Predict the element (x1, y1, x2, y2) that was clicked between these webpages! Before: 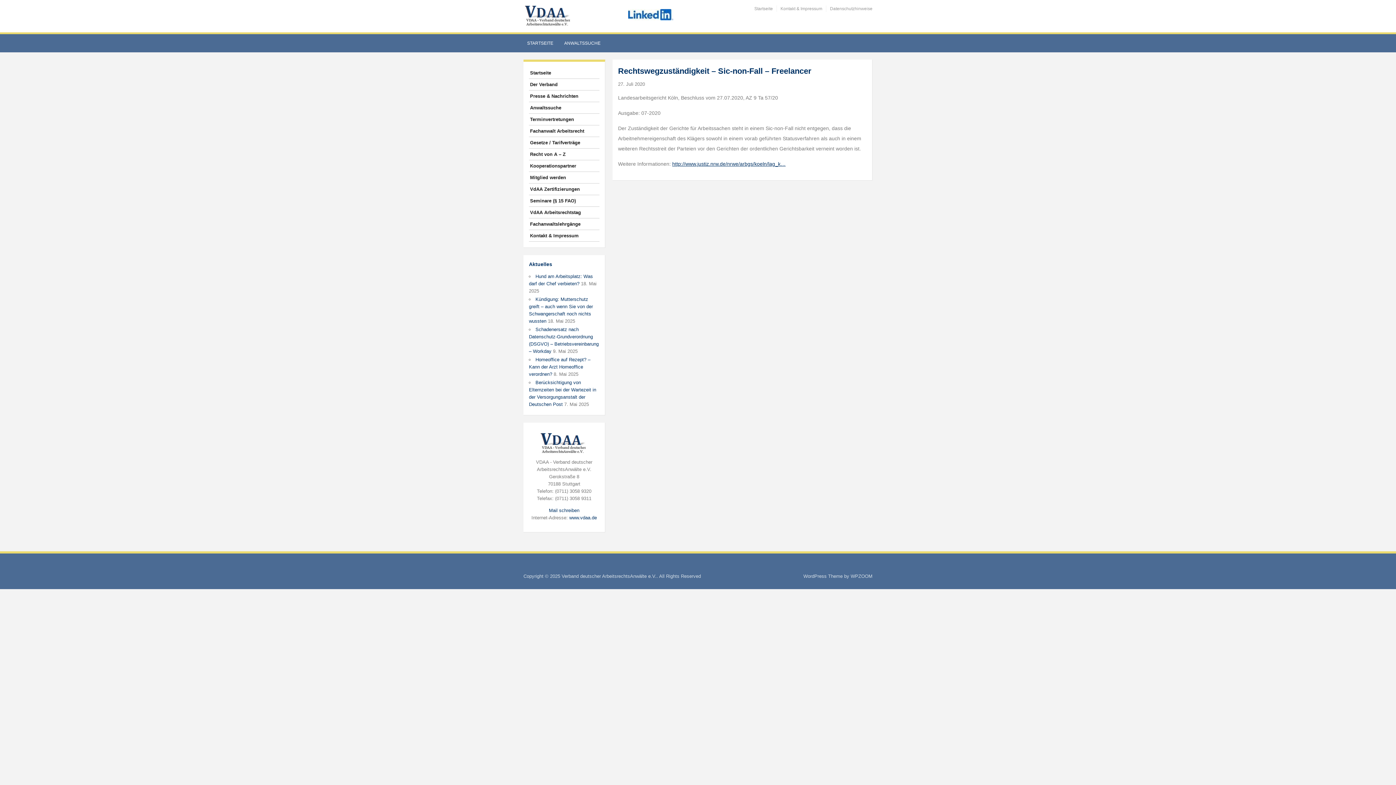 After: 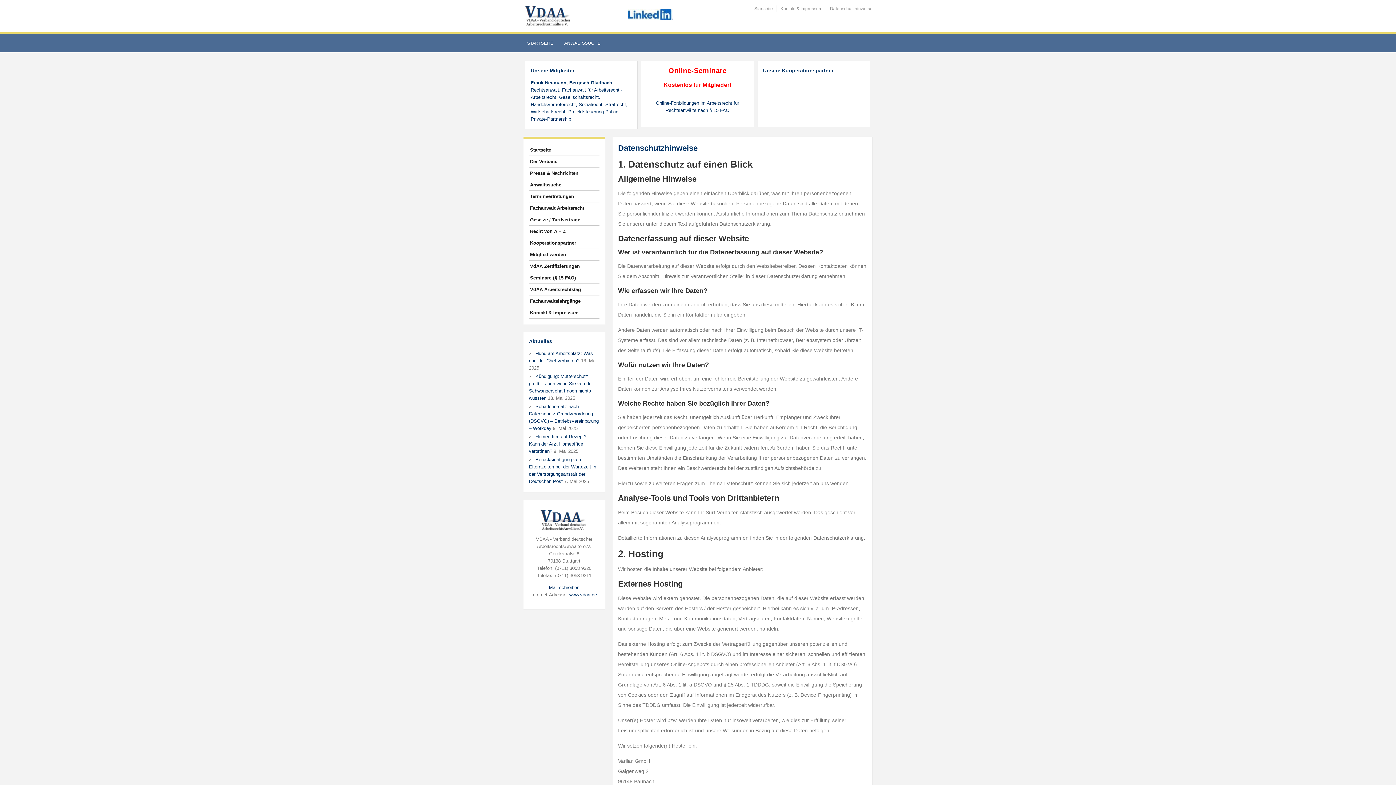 Action: bbox: (830, 6, 872, 11) label: Datenschutzhinweise